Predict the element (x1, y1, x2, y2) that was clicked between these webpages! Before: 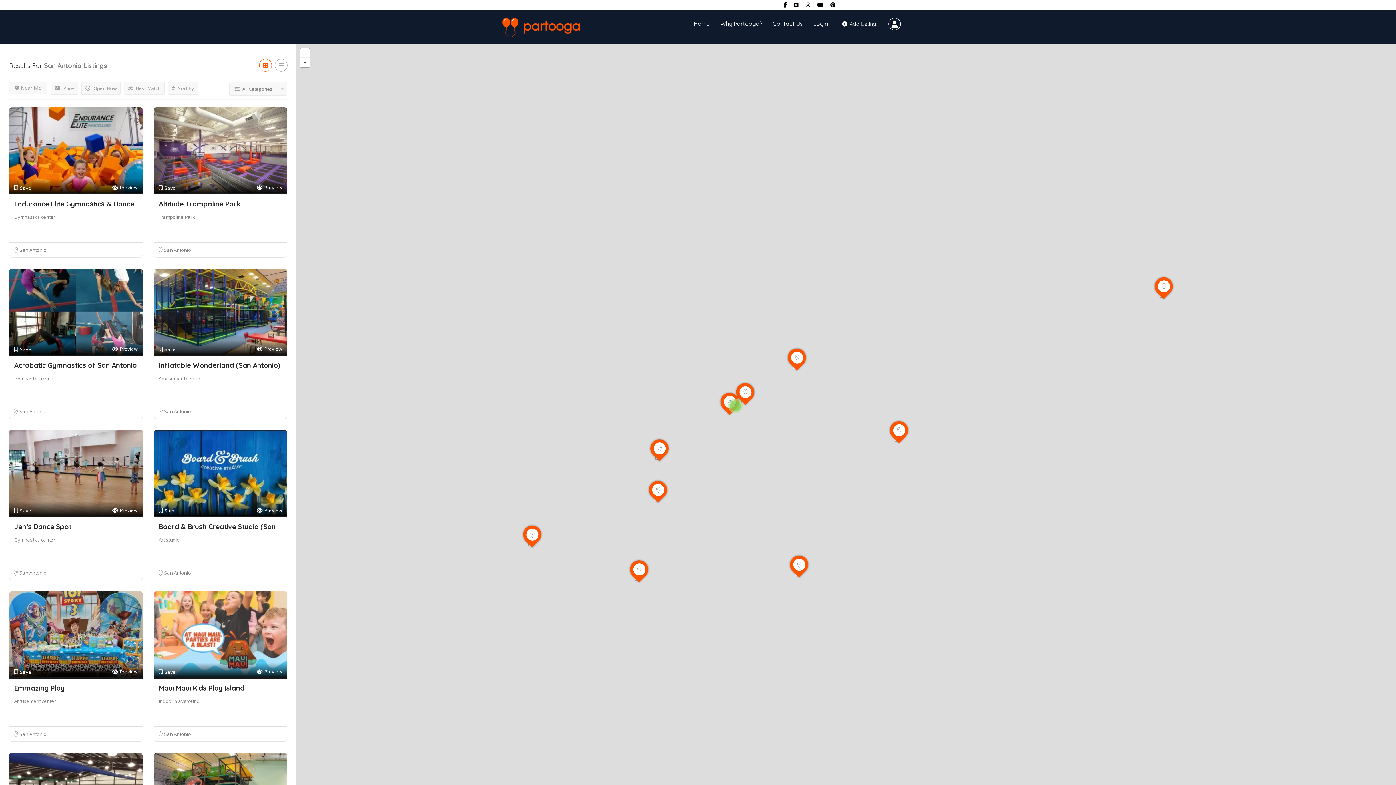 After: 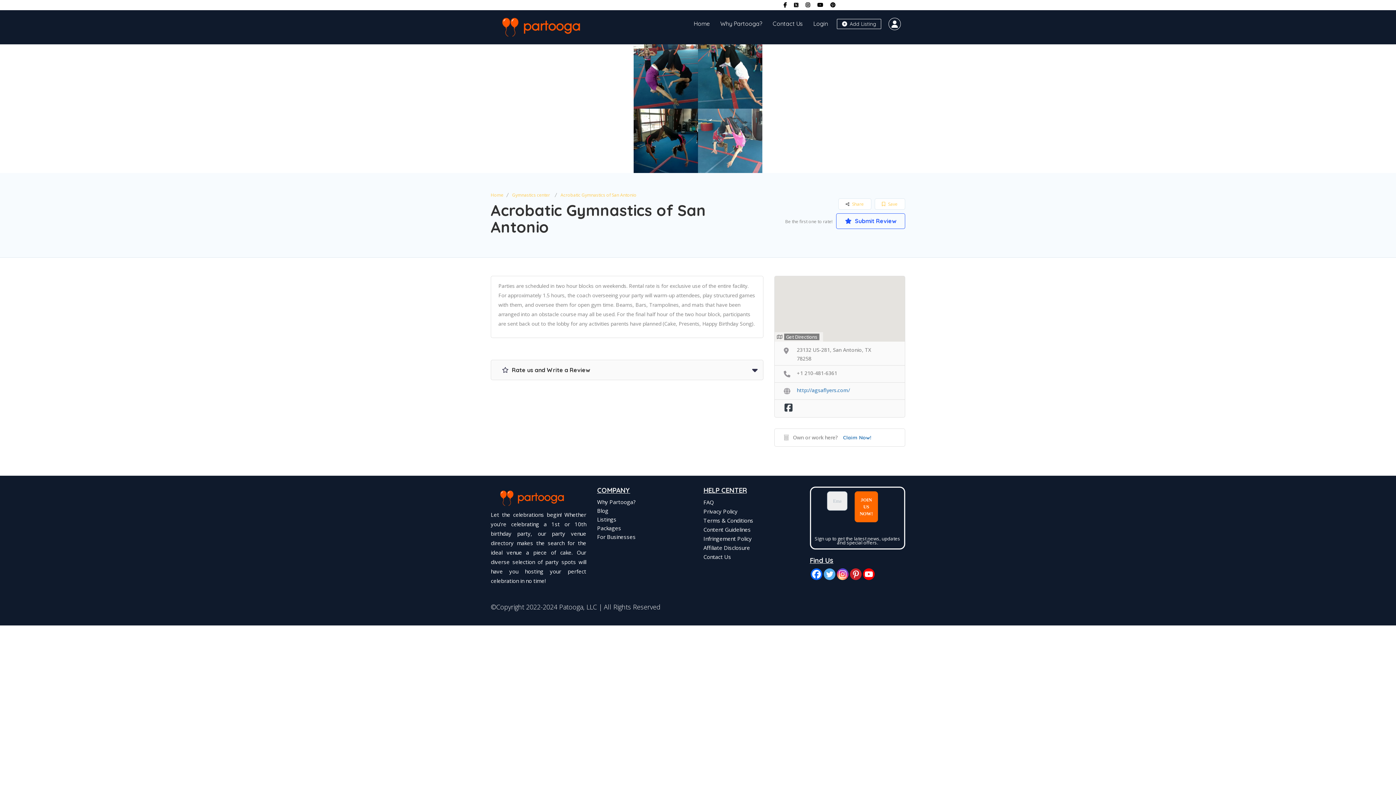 Action: bbox: (14, 361, 136, 369) label: Acrobatic Gymnastics of San Antonio